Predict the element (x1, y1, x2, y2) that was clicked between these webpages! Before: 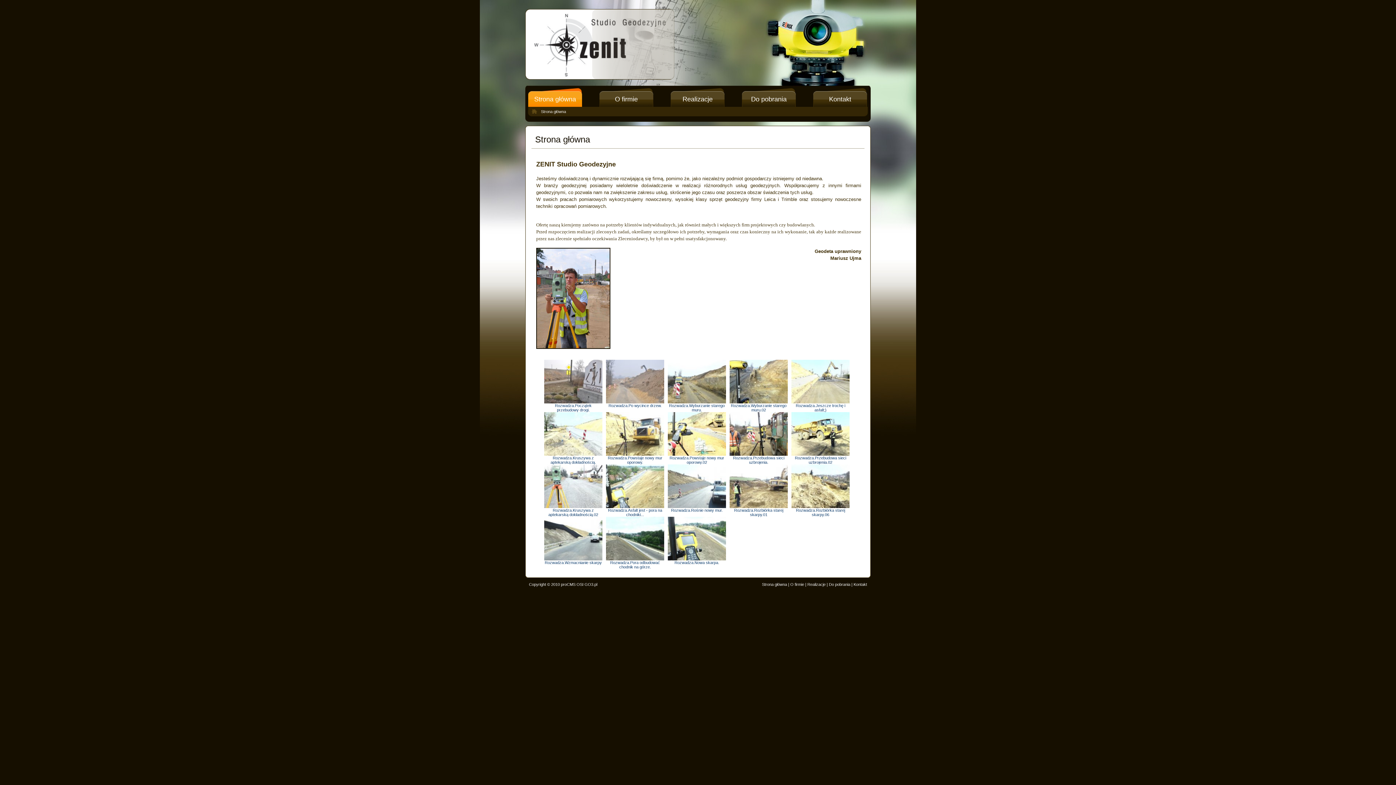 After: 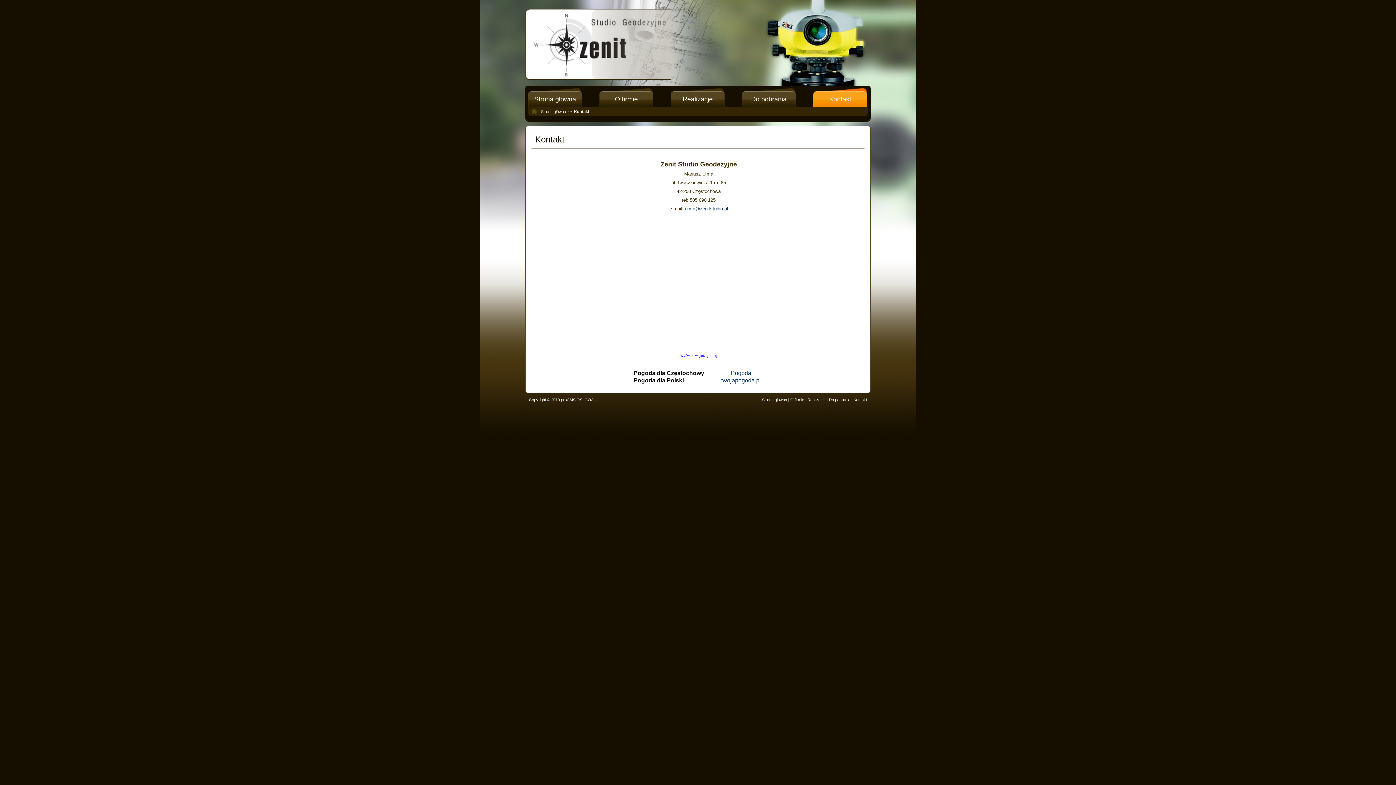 Action: bbox: (813, 88, 867, 106) label: Kontakt